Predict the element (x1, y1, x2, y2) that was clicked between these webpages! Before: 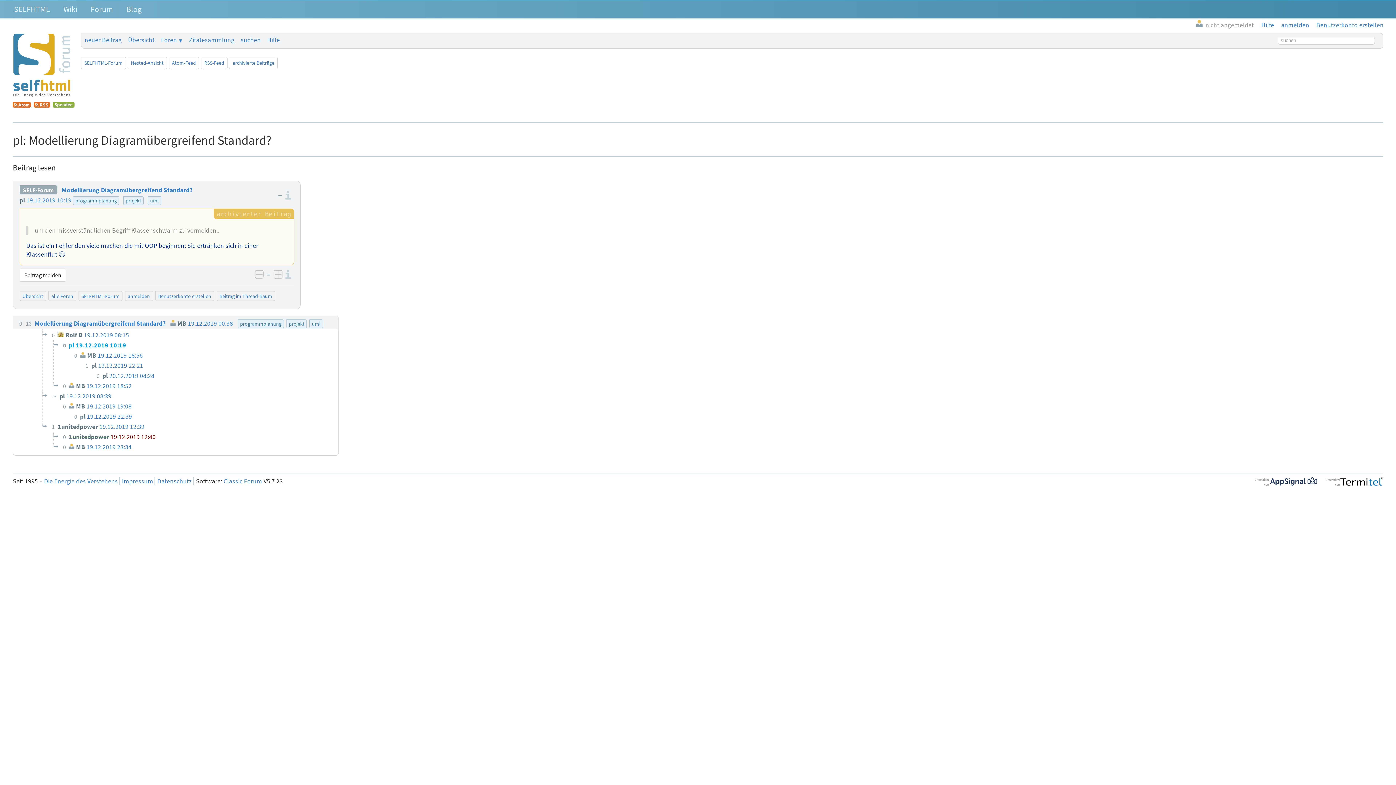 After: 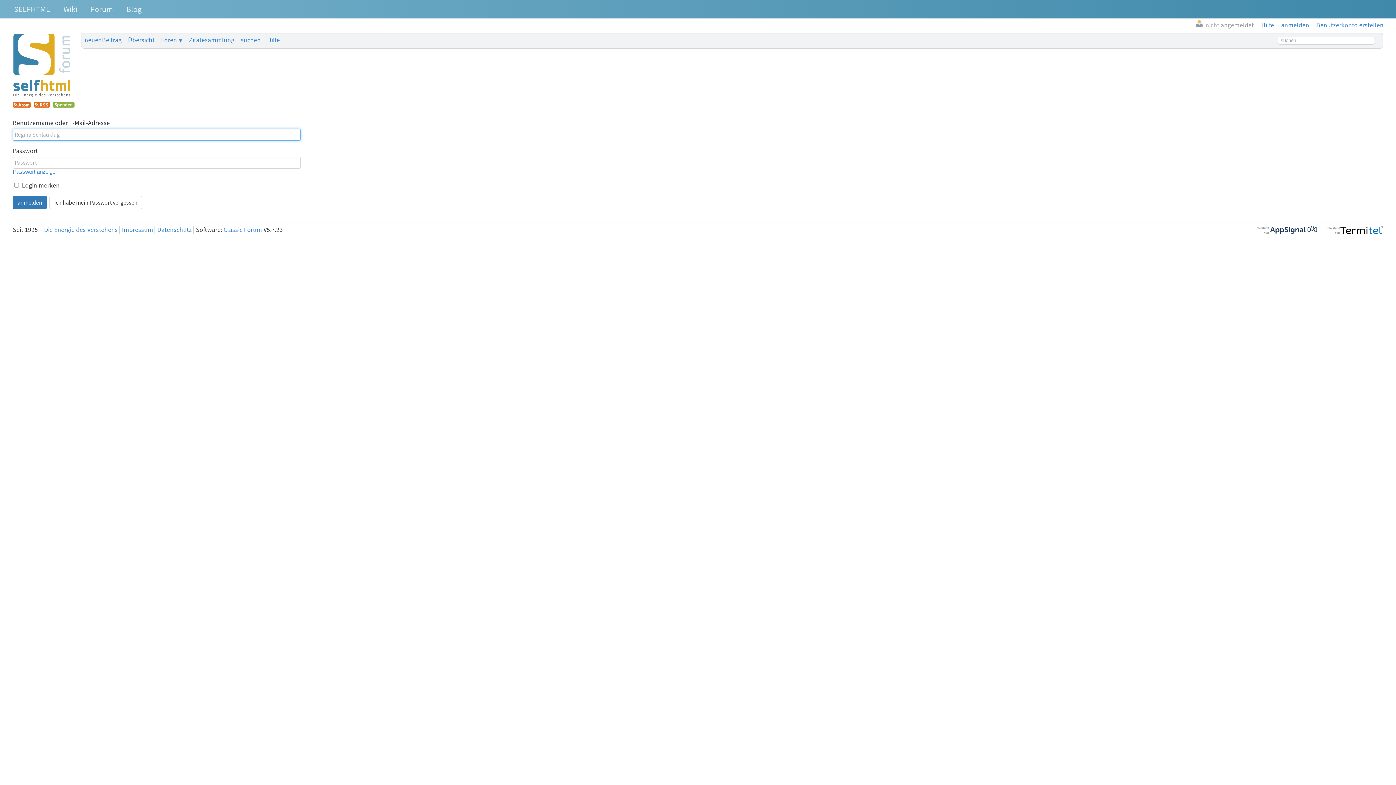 Action: label: anmelden  bbox: (1281, 21, 1310, 29)